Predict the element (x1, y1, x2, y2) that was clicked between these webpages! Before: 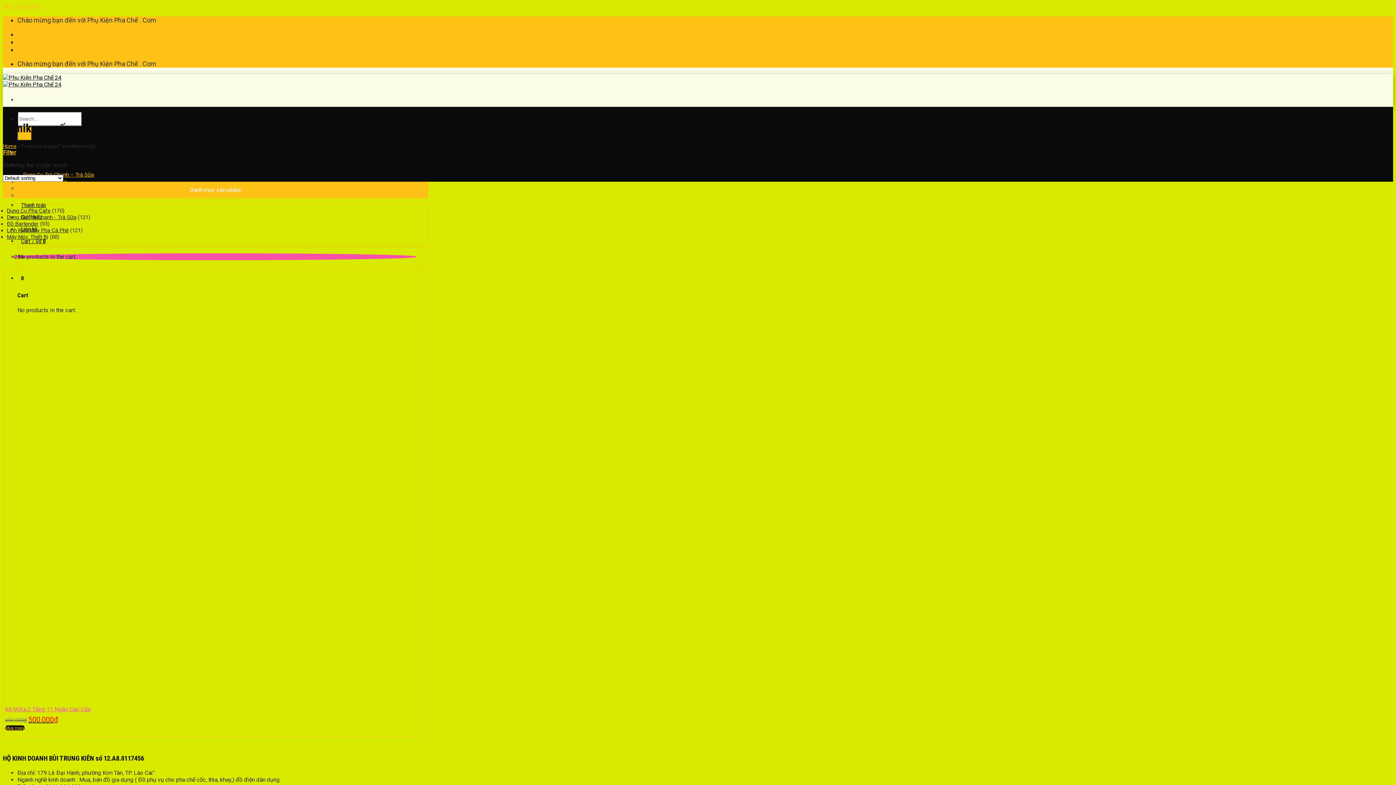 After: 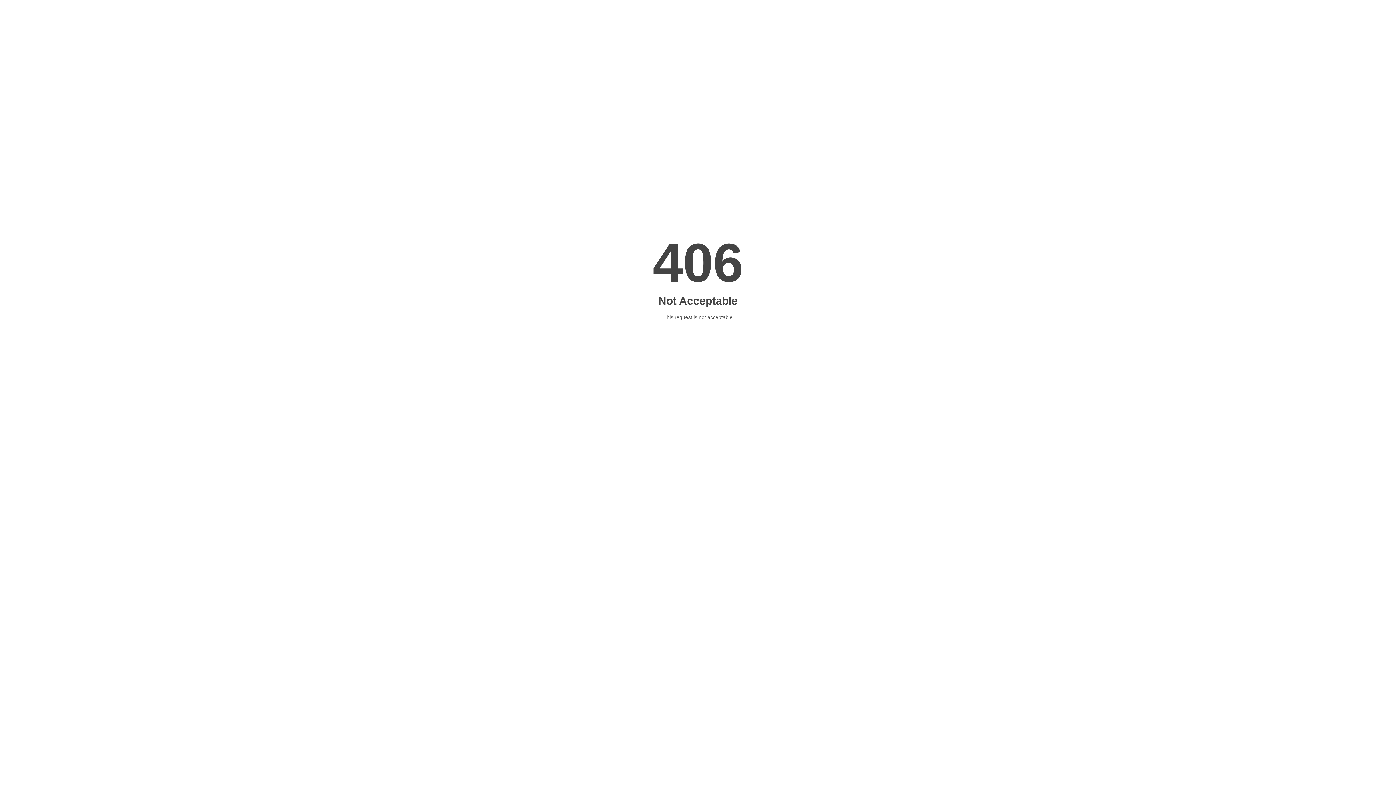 Action: label: Thanh toán bbox: (17, 201, 49, 208)